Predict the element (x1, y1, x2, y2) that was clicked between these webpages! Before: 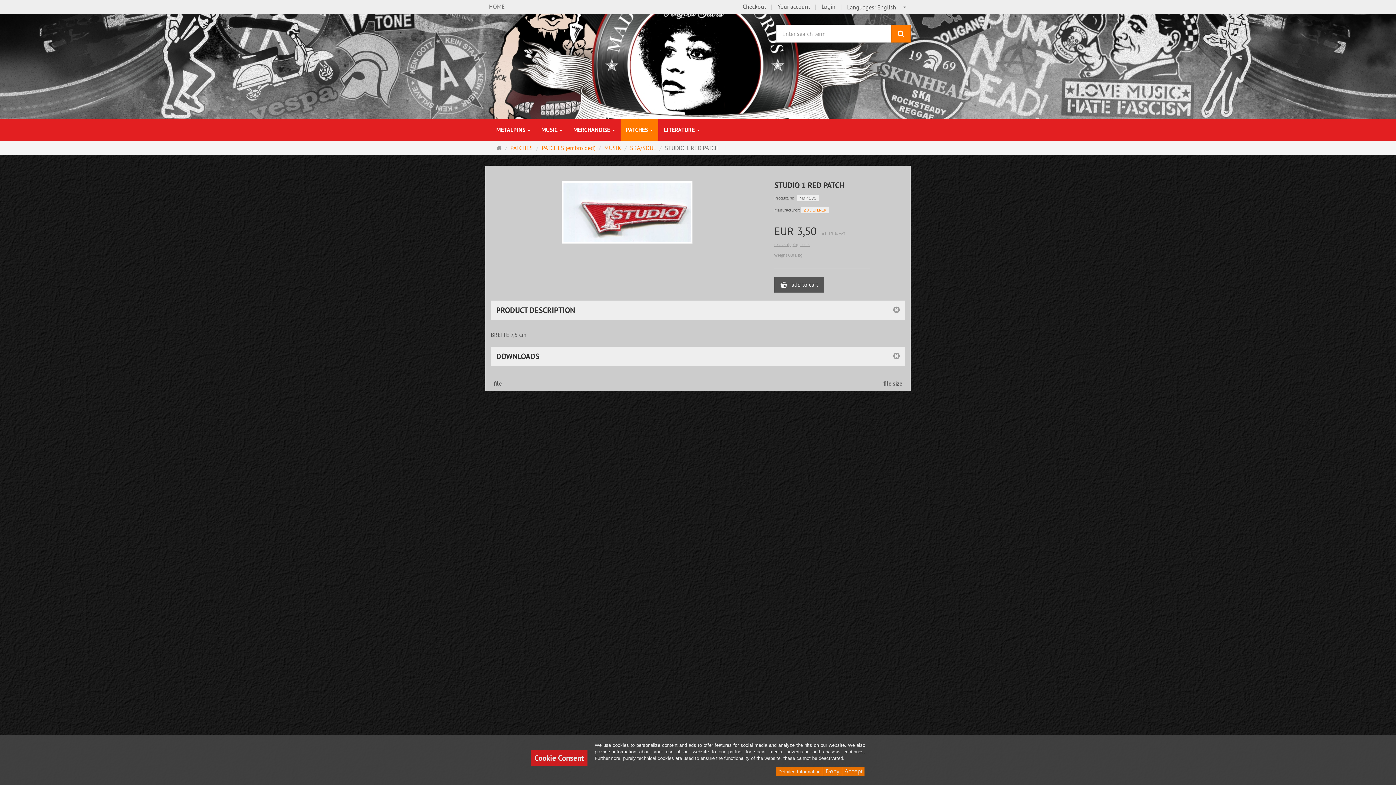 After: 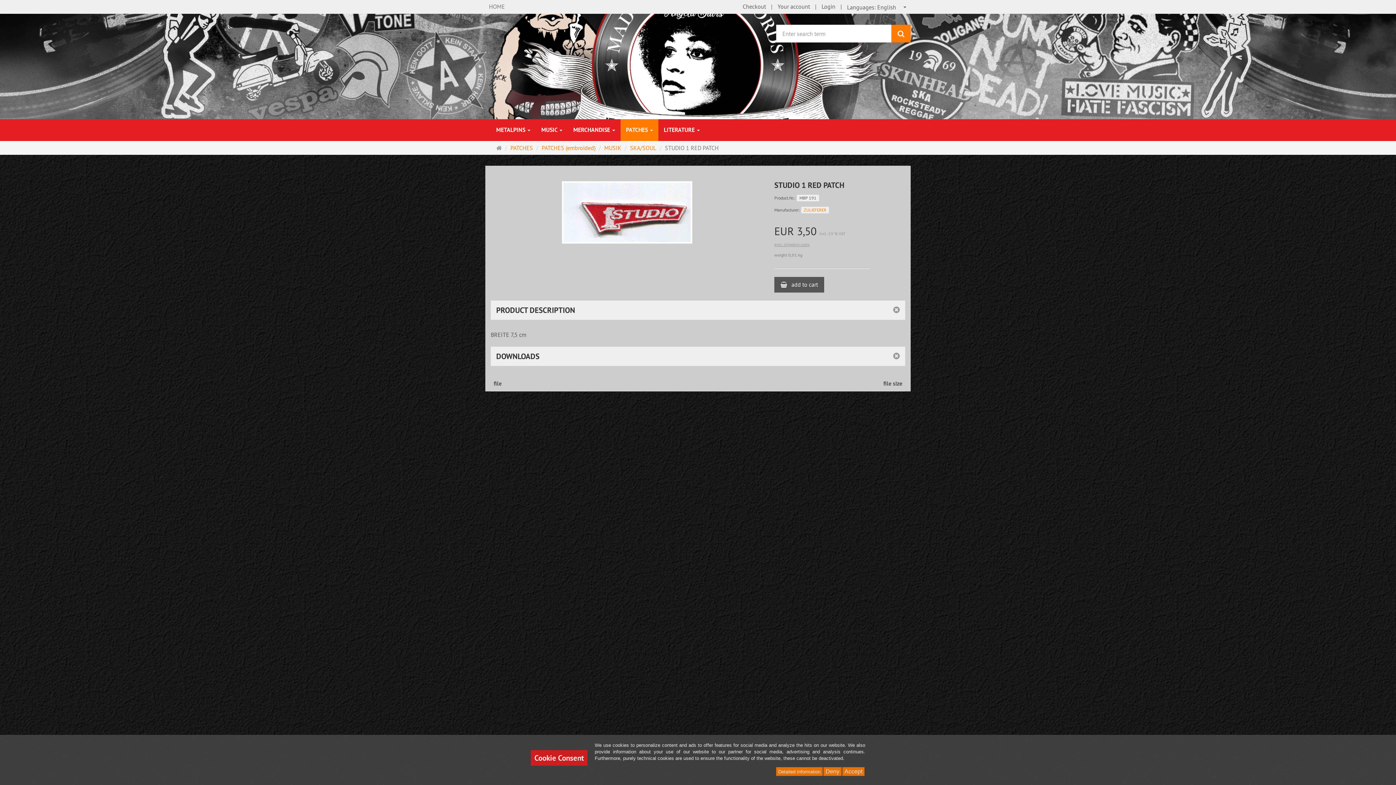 Action: bbox: (490, 173, 492, 180) label:  